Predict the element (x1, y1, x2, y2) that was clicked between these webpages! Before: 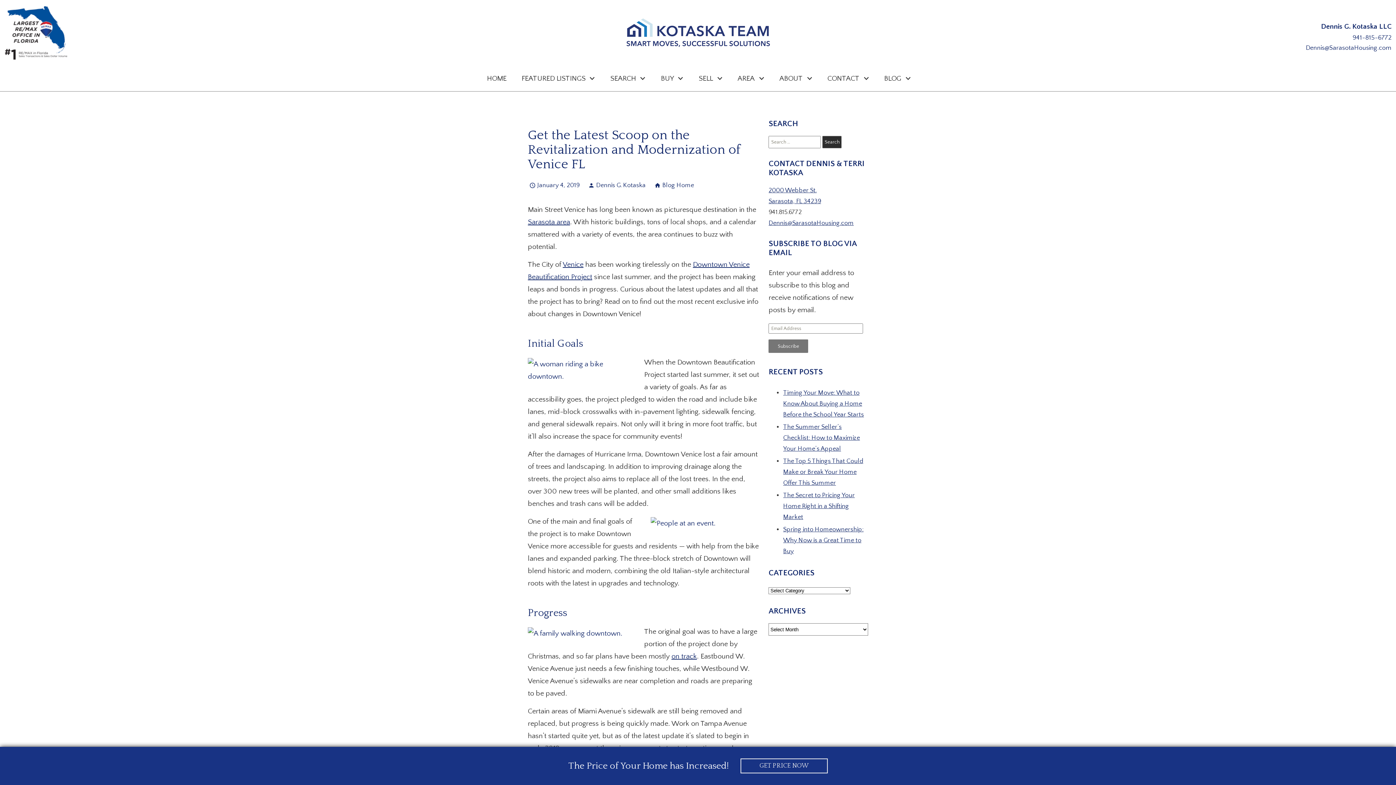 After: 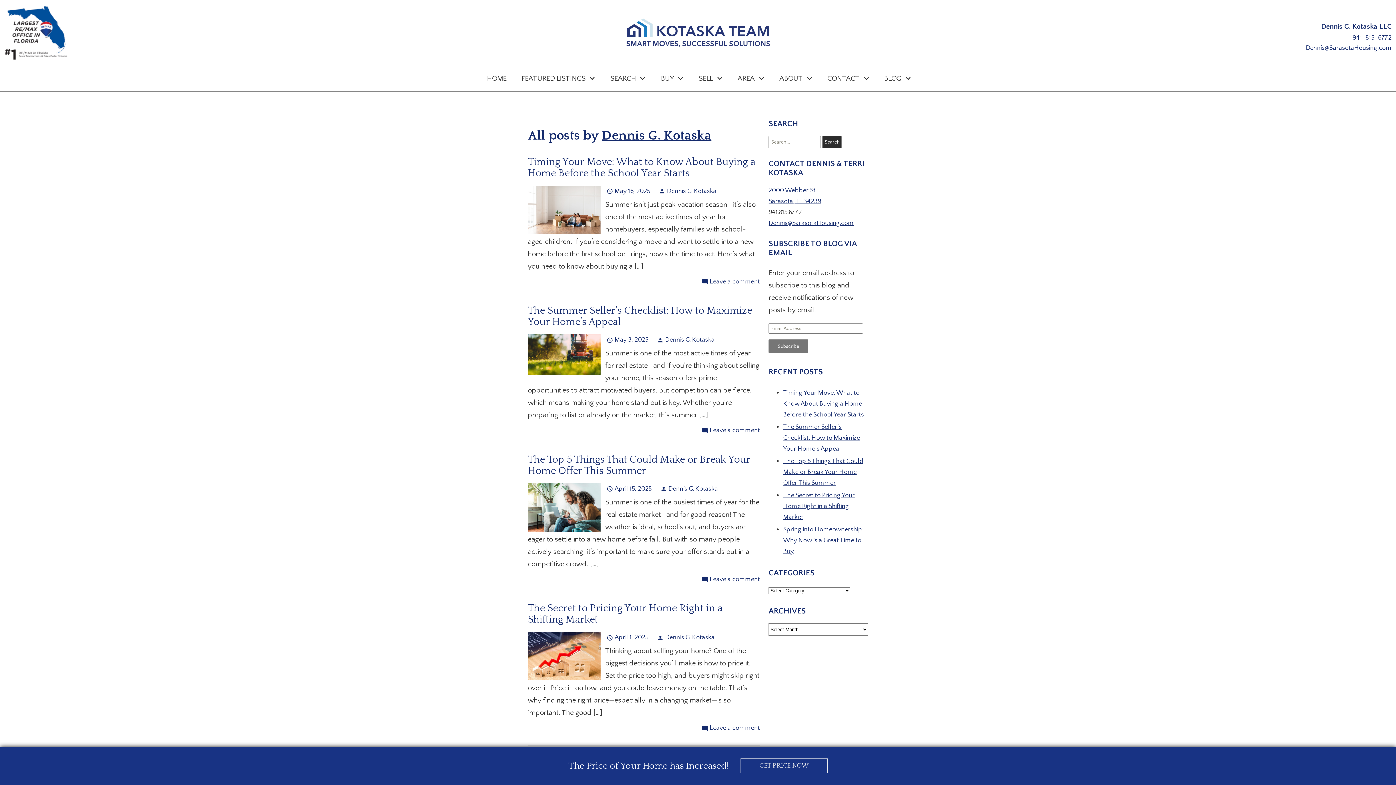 Action: label: personDennis G. Kotaska bbox: (586, 181, 645, 188)